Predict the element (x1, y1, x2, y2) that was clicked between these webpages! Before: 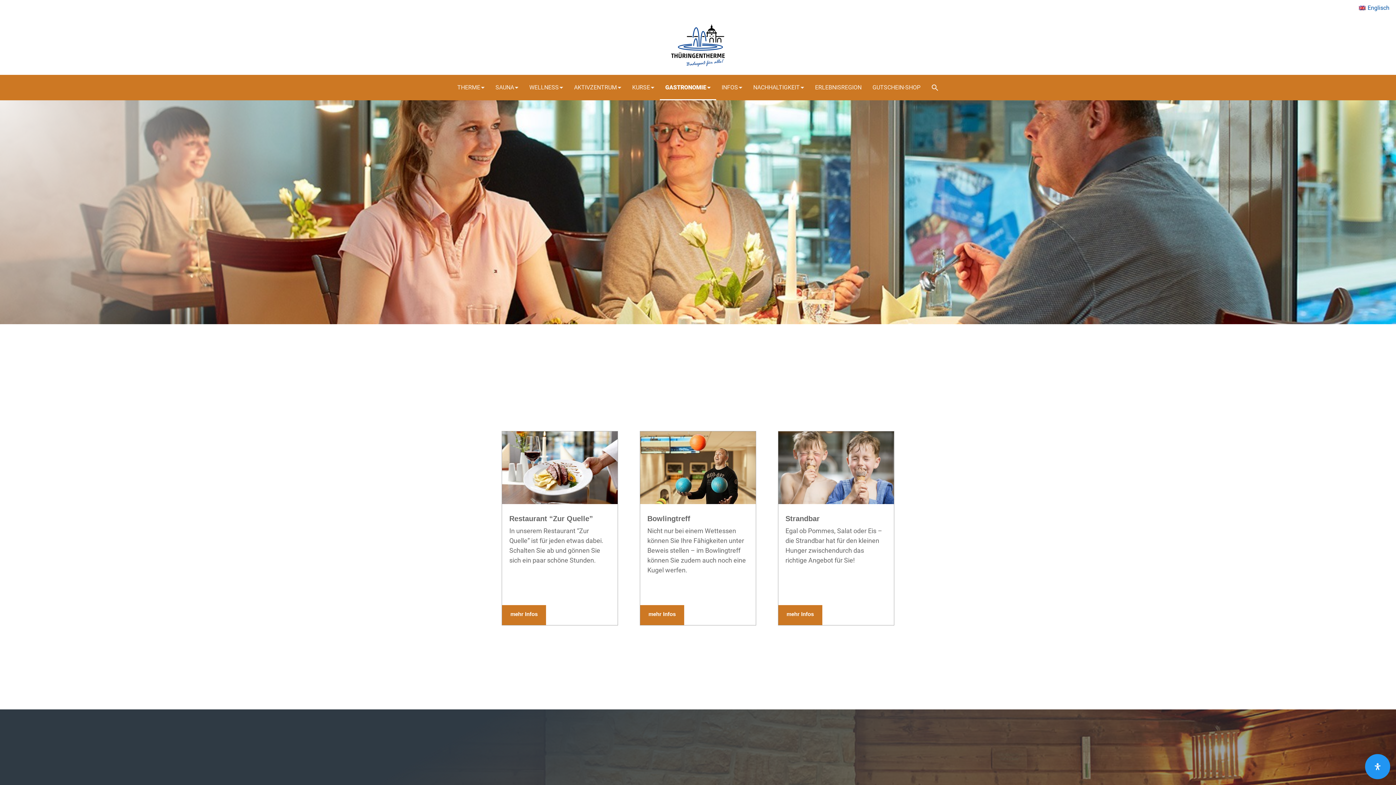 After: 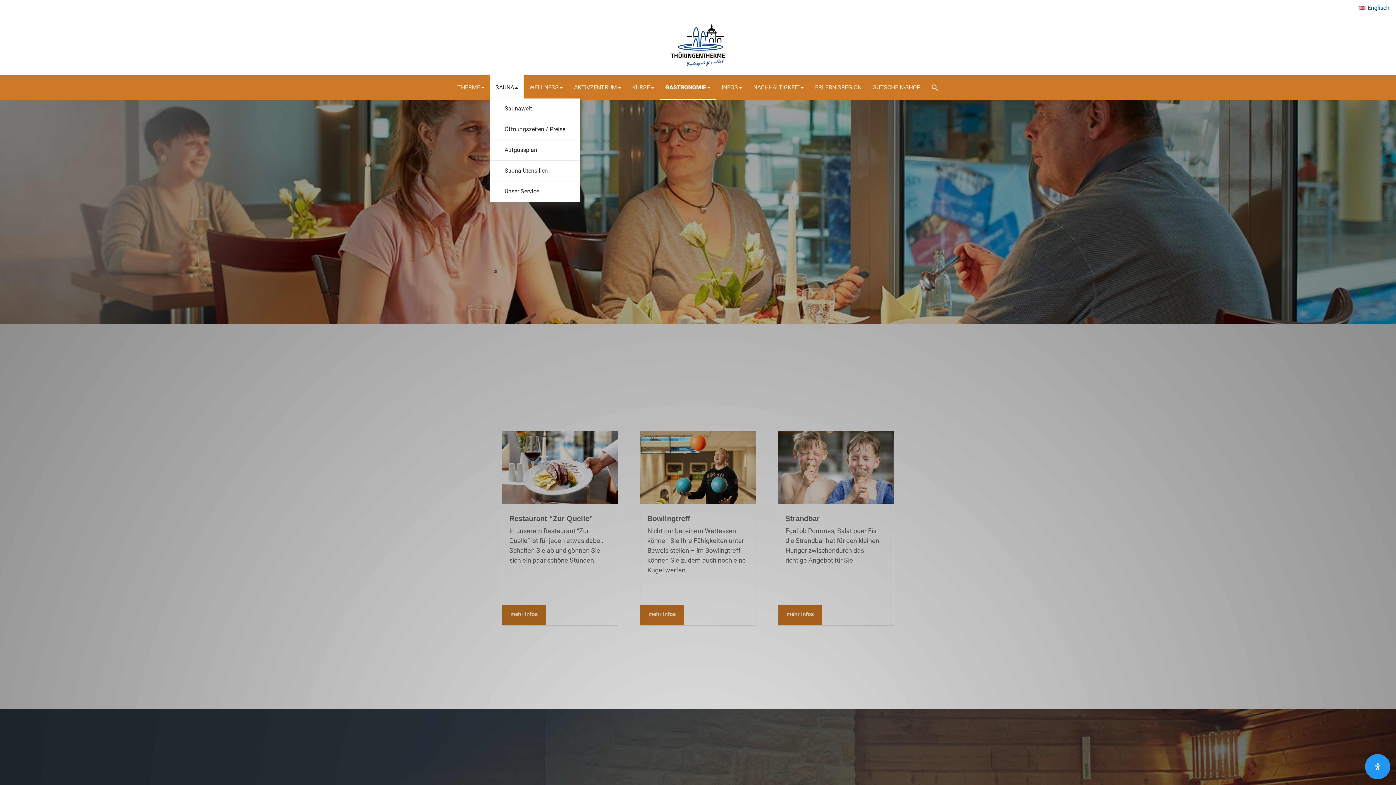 Action: bbox: (490, 75, 524, 100) label: SAUNA